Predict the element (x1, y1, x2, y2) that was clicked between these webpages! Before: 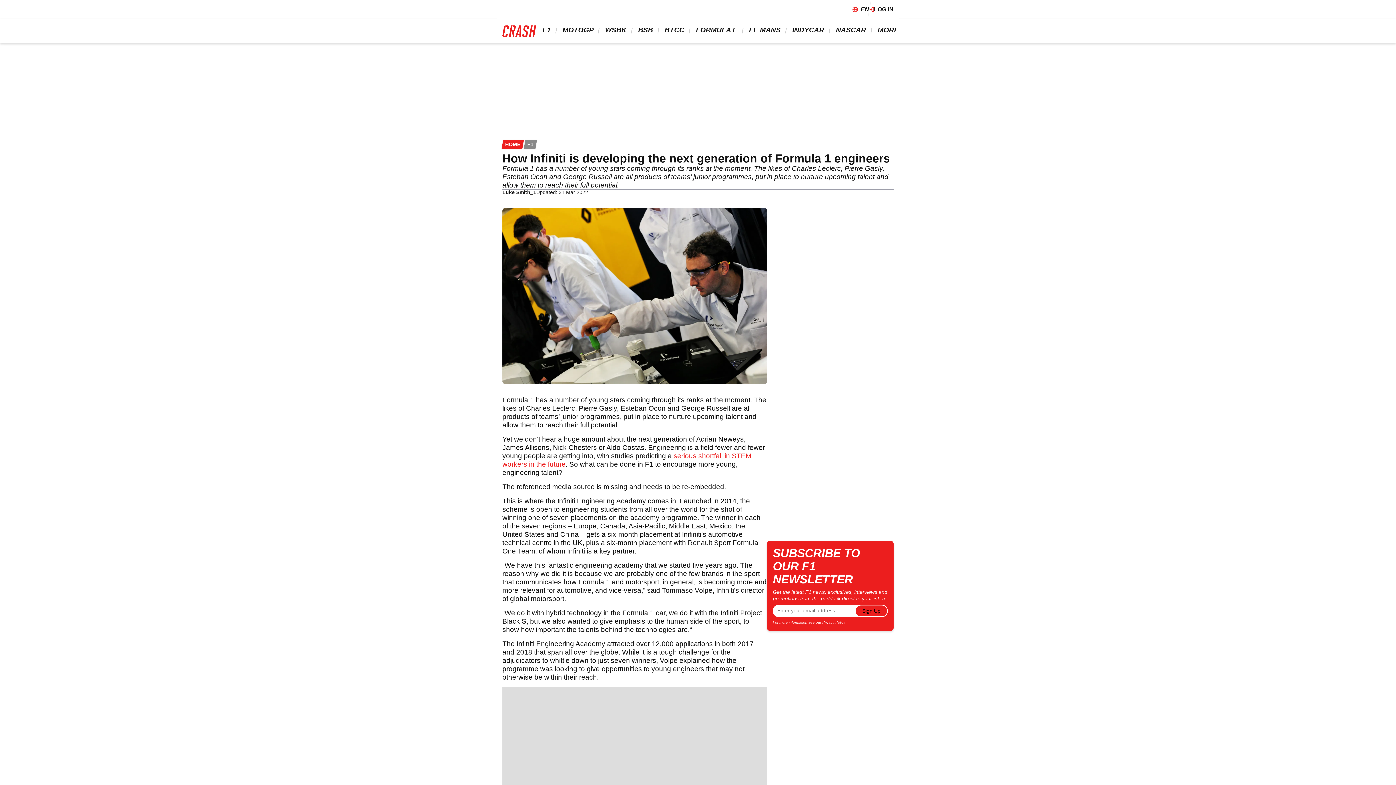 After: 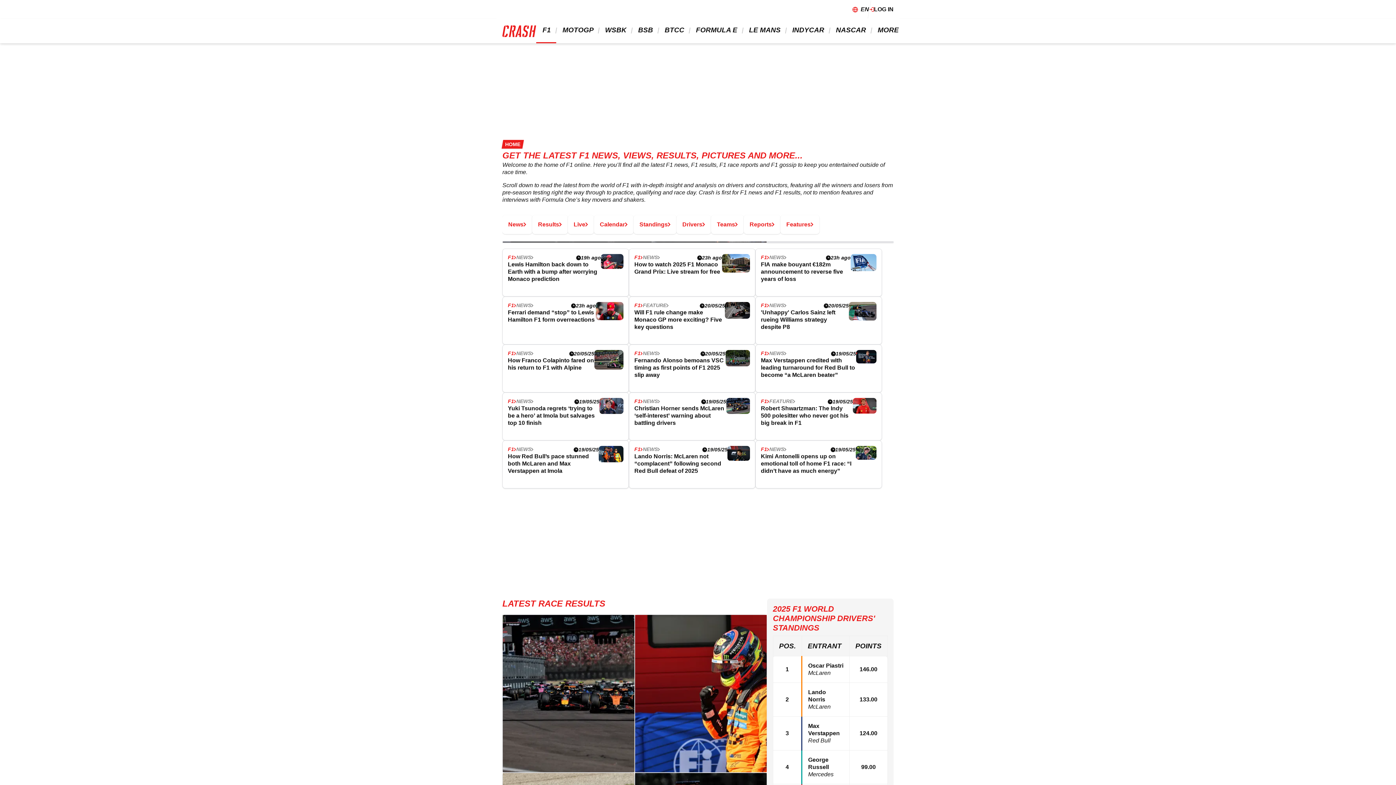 Action: bbox: (524, 140, 536, 148) label: F1